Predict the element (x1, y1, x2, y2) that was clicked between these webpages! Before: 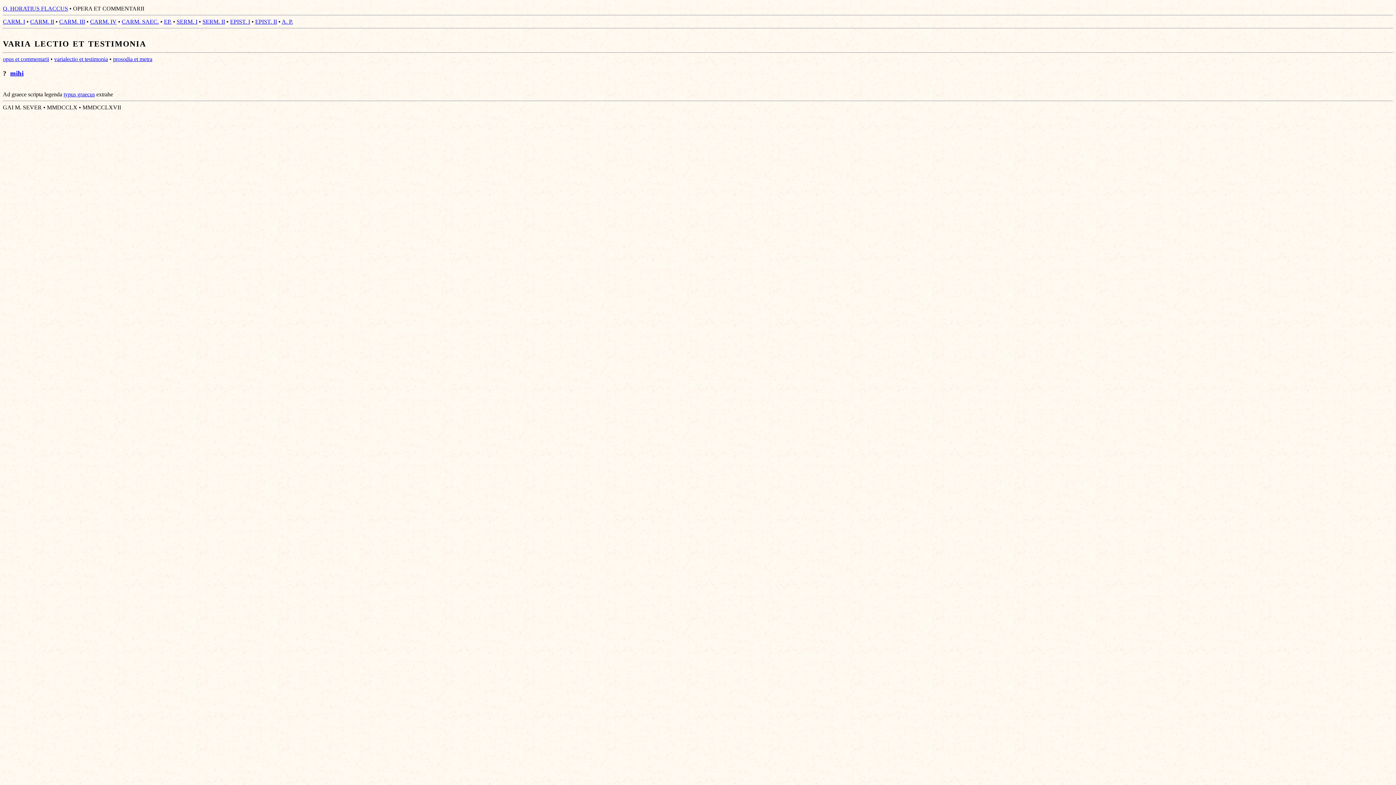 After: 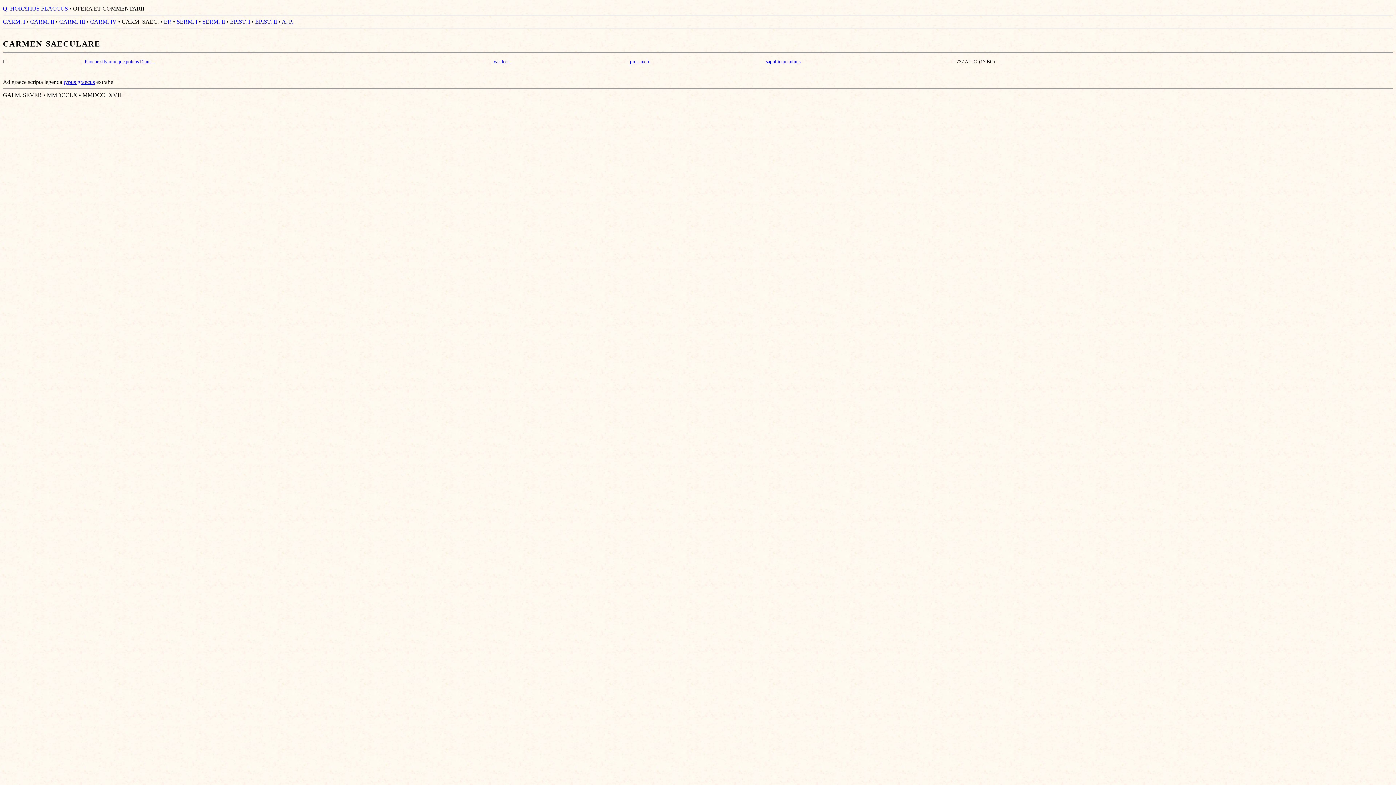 Action: bbox: (121, 18, 158, 24) label: CARM. SAEC.